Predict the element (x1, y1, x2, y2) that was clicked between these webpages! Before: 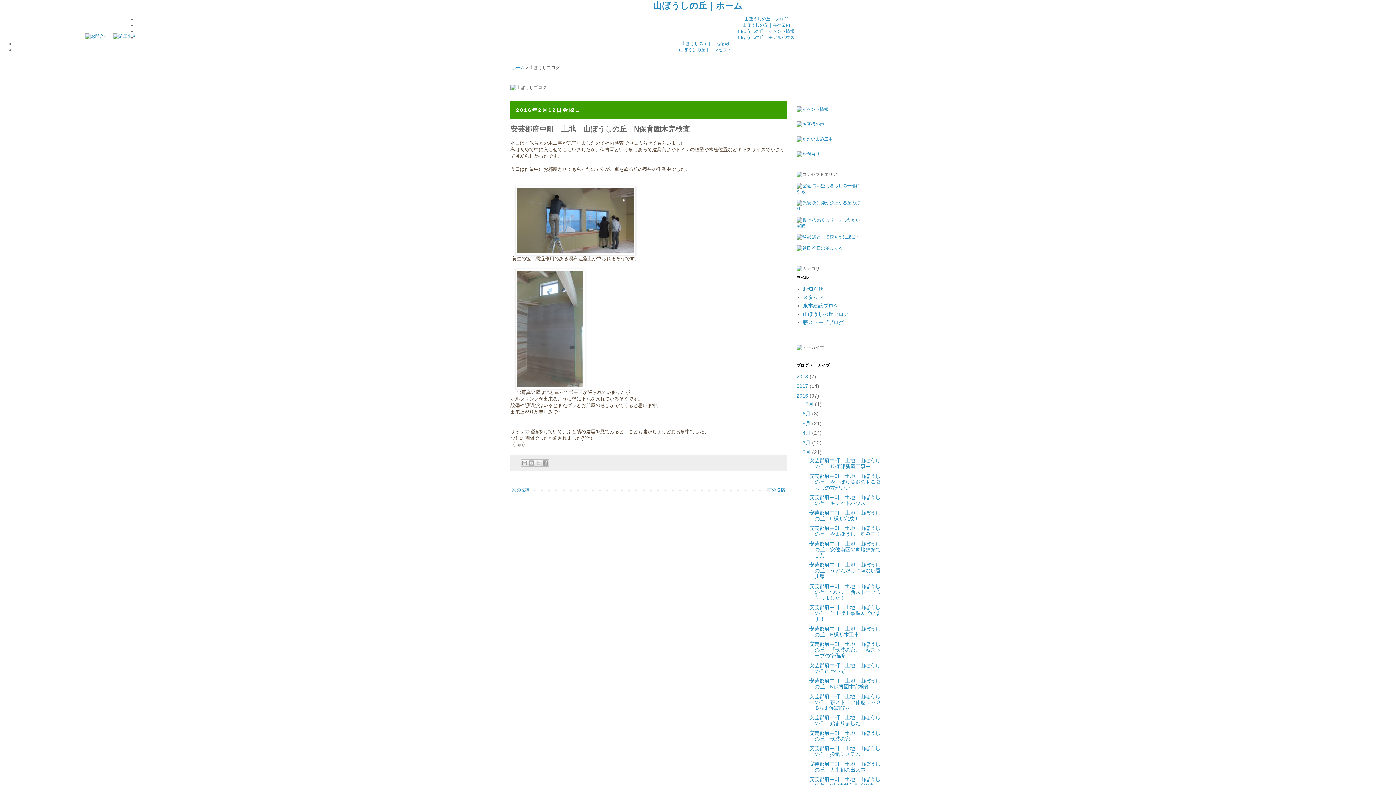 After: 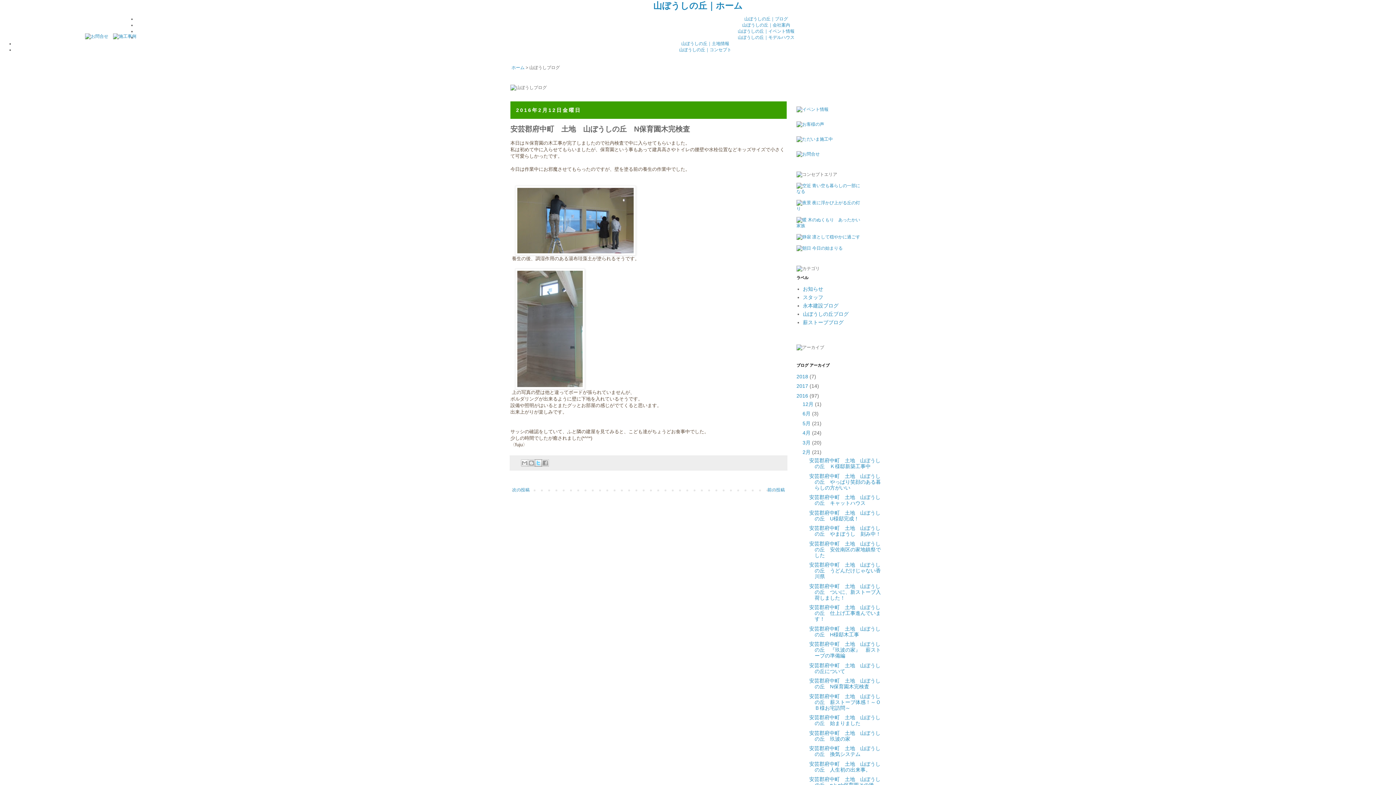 Action: bbox: (534, 459, 542, 466) label: X で共有